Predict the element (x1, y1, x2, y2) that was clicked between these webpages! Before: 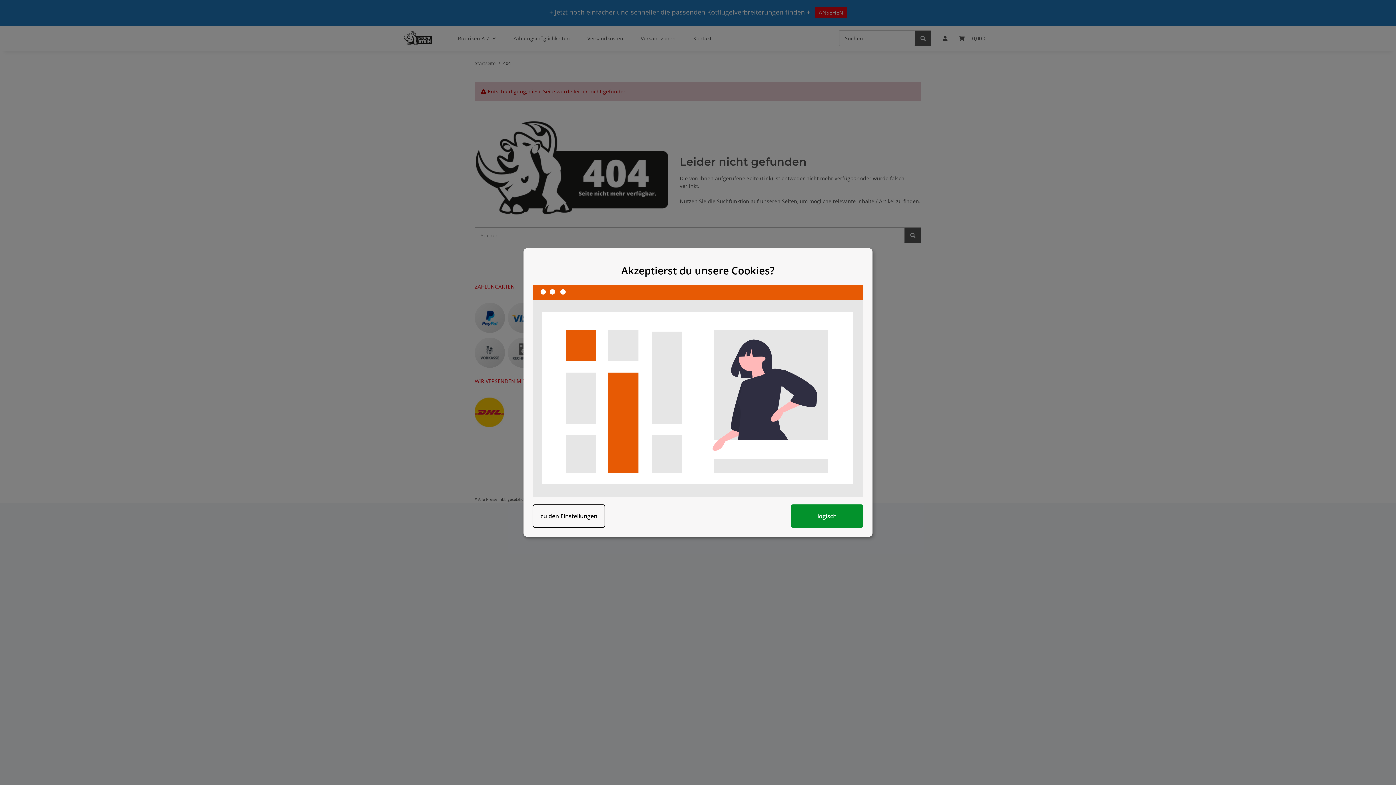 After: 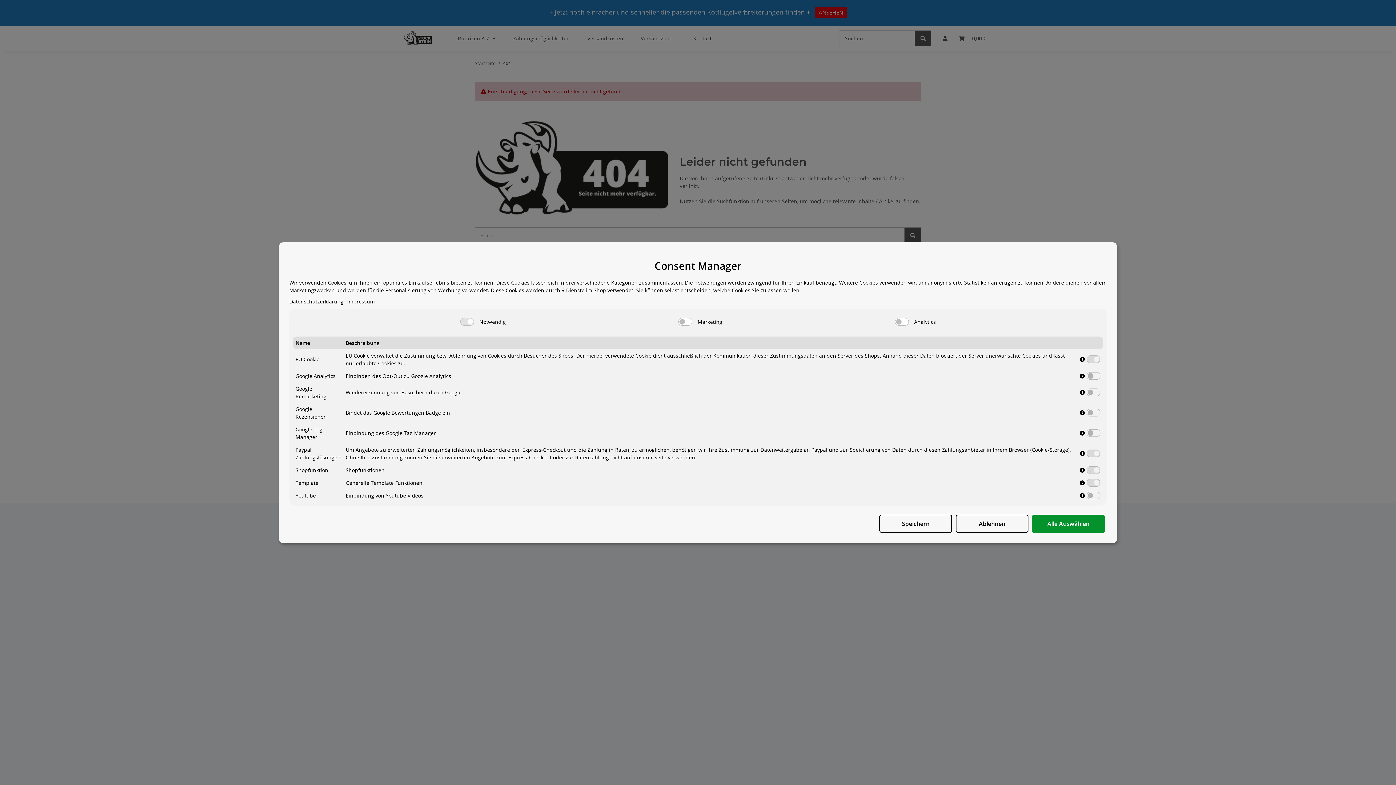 Action: bbox: (532, 504, 605, 527) label: zu den Einstellungen